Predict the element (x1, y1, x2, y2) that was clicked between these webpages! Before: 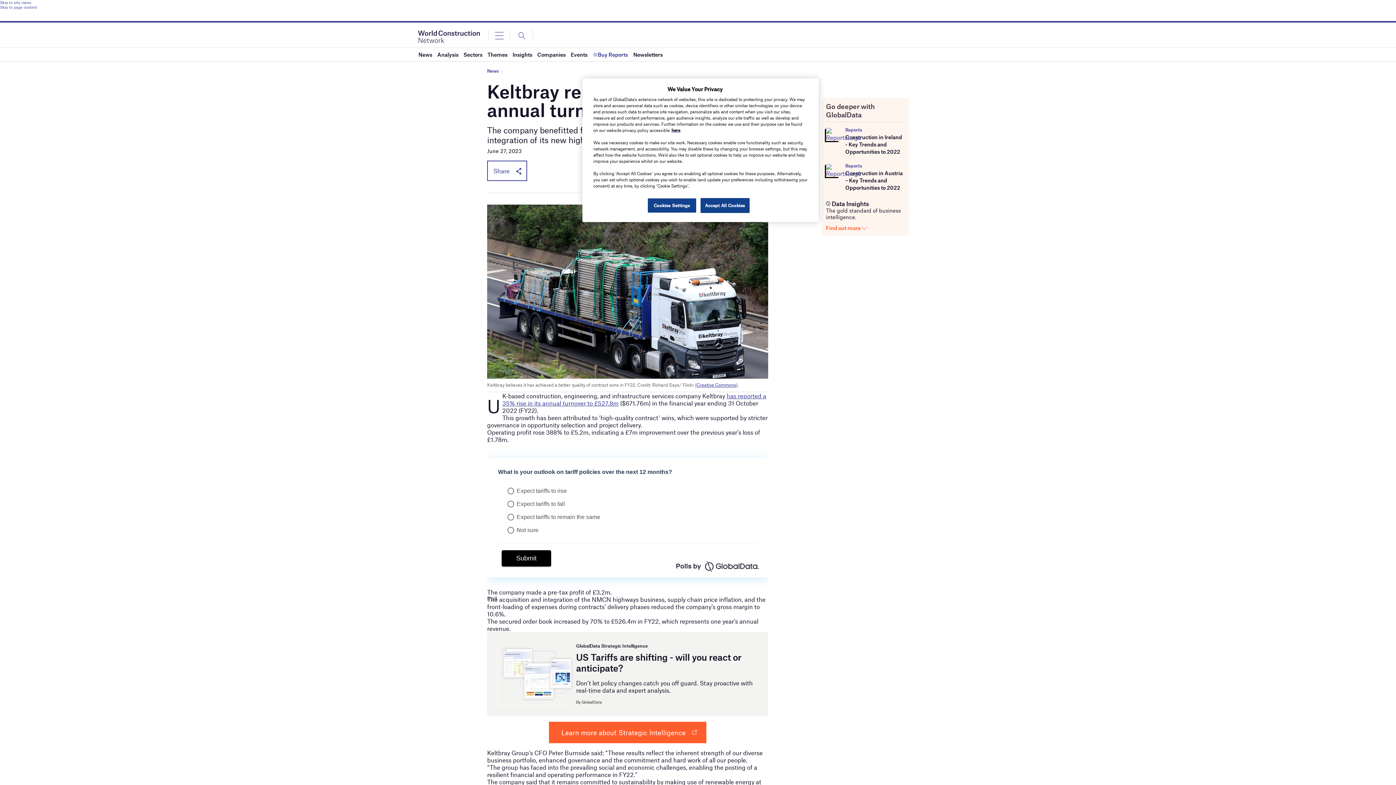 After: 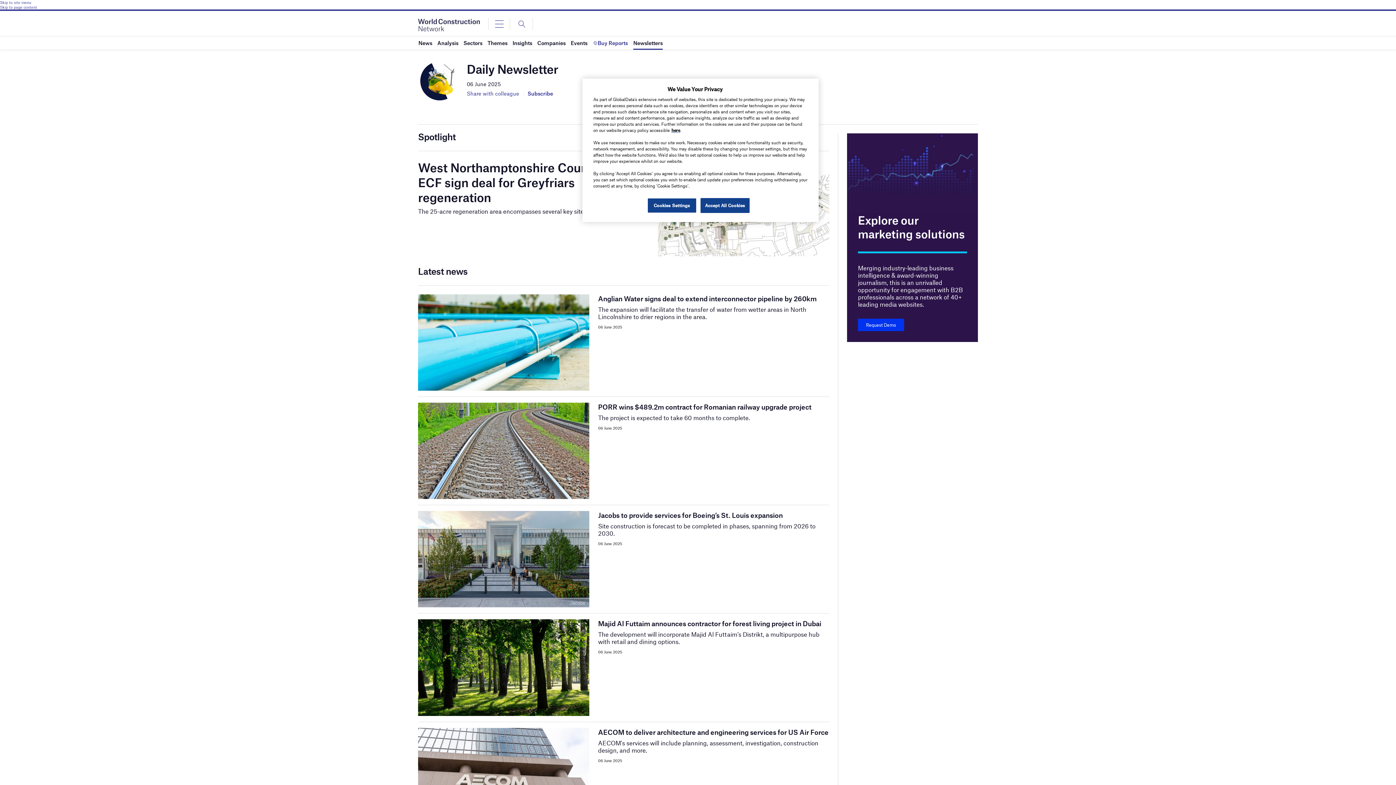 Action: bbox: (633, 48, 662, 61) label: Newsletters